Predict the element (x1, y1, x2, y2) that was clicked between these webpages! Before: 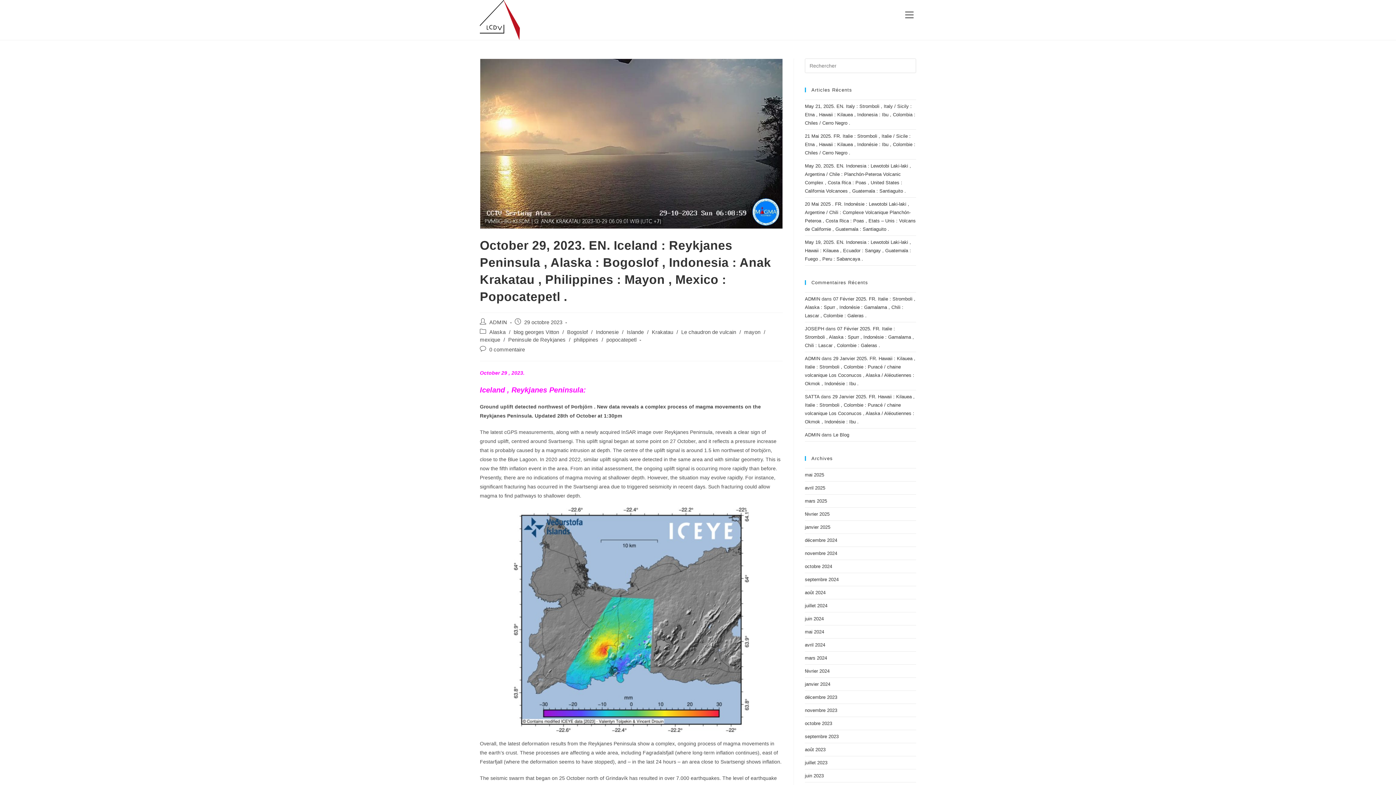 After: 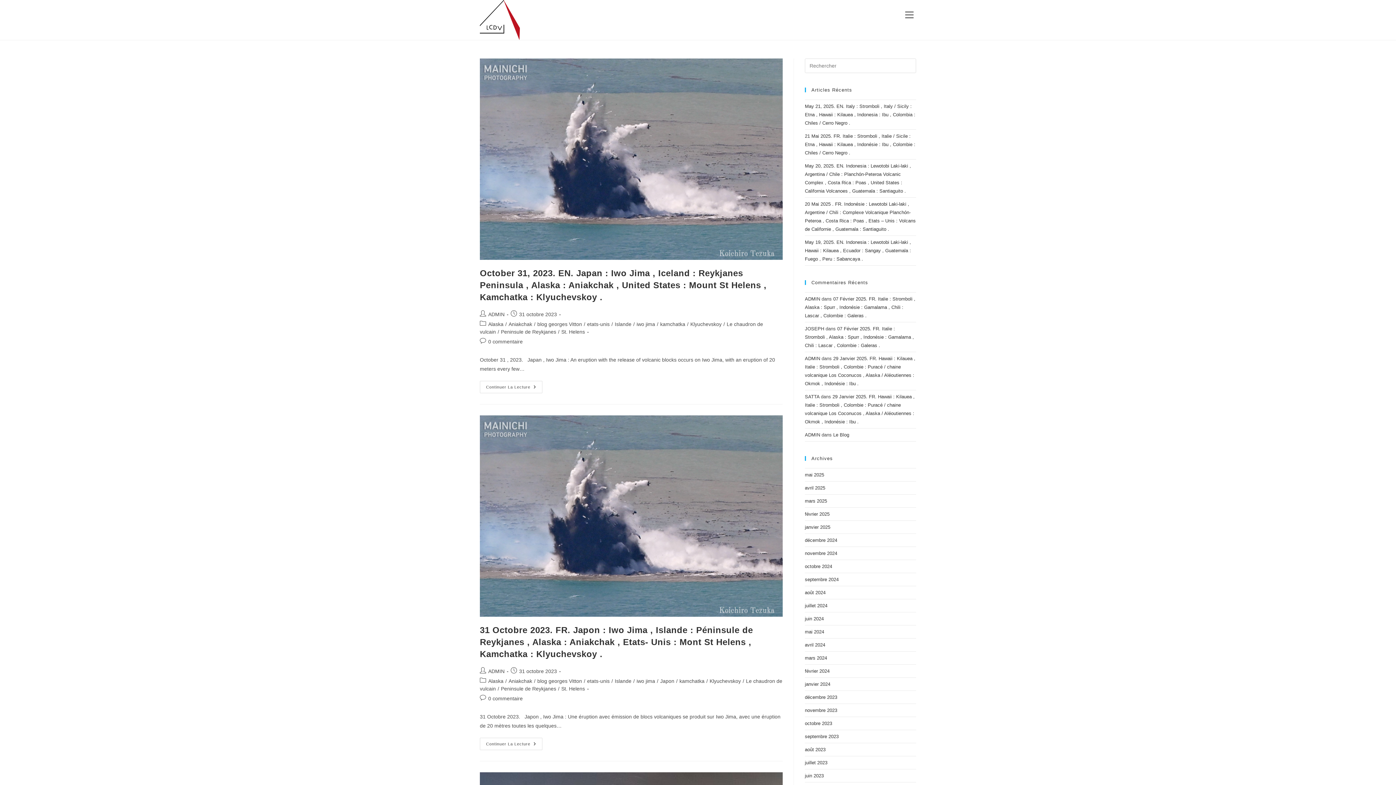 Action: label: octobre 2023 bbox: (805, 721, 832, 726)